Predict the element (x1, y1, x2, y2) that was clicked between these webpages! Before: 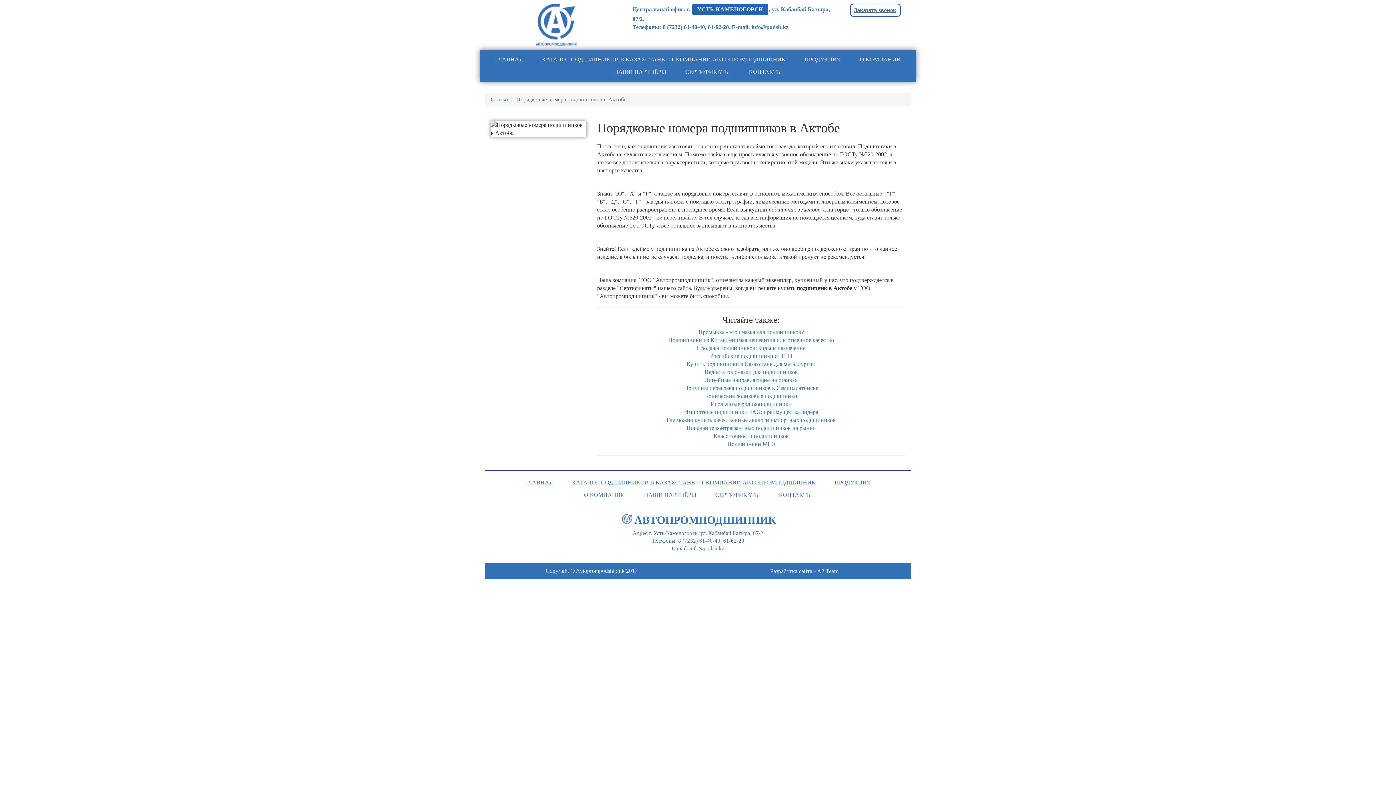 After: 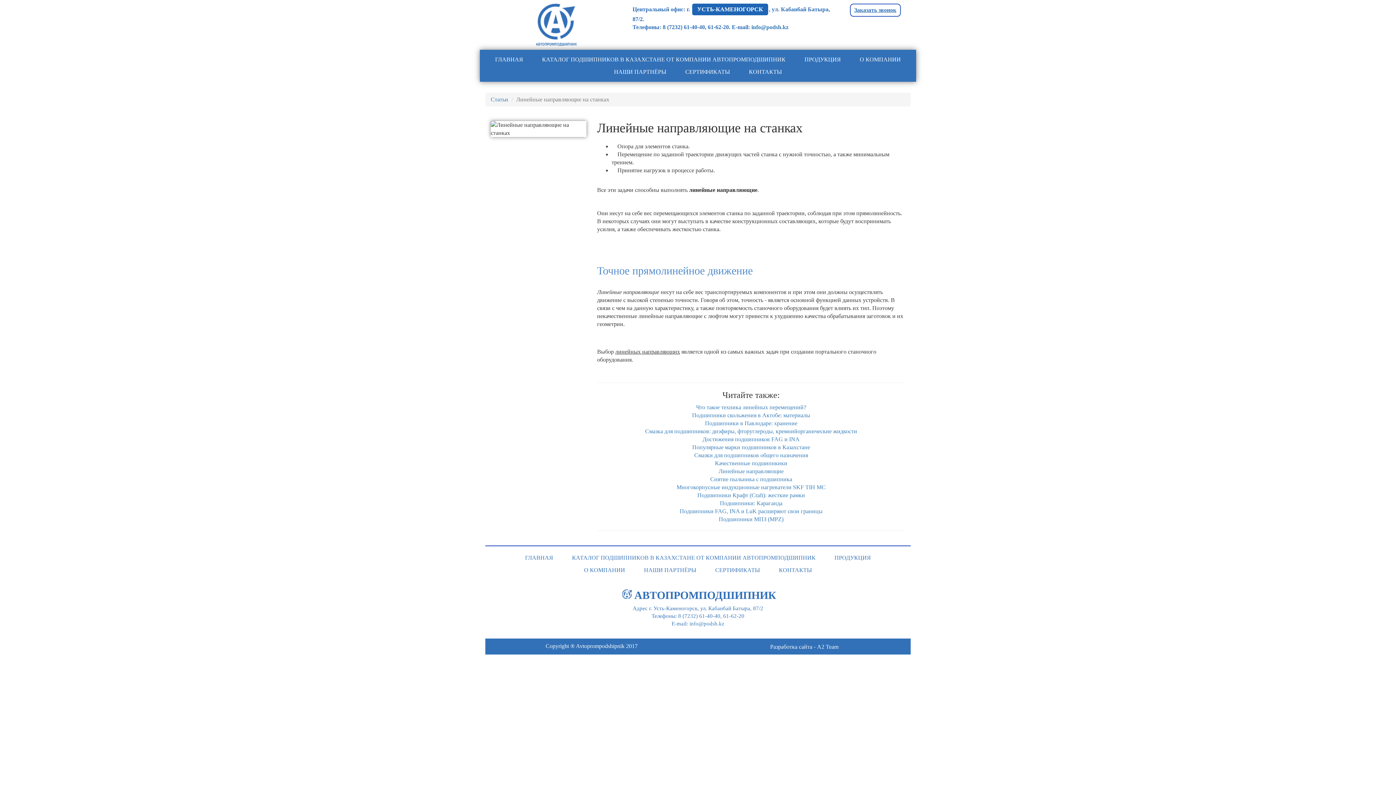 Action: bbox: (704, 377, 797, 383) label: Линейные направляющие на станках